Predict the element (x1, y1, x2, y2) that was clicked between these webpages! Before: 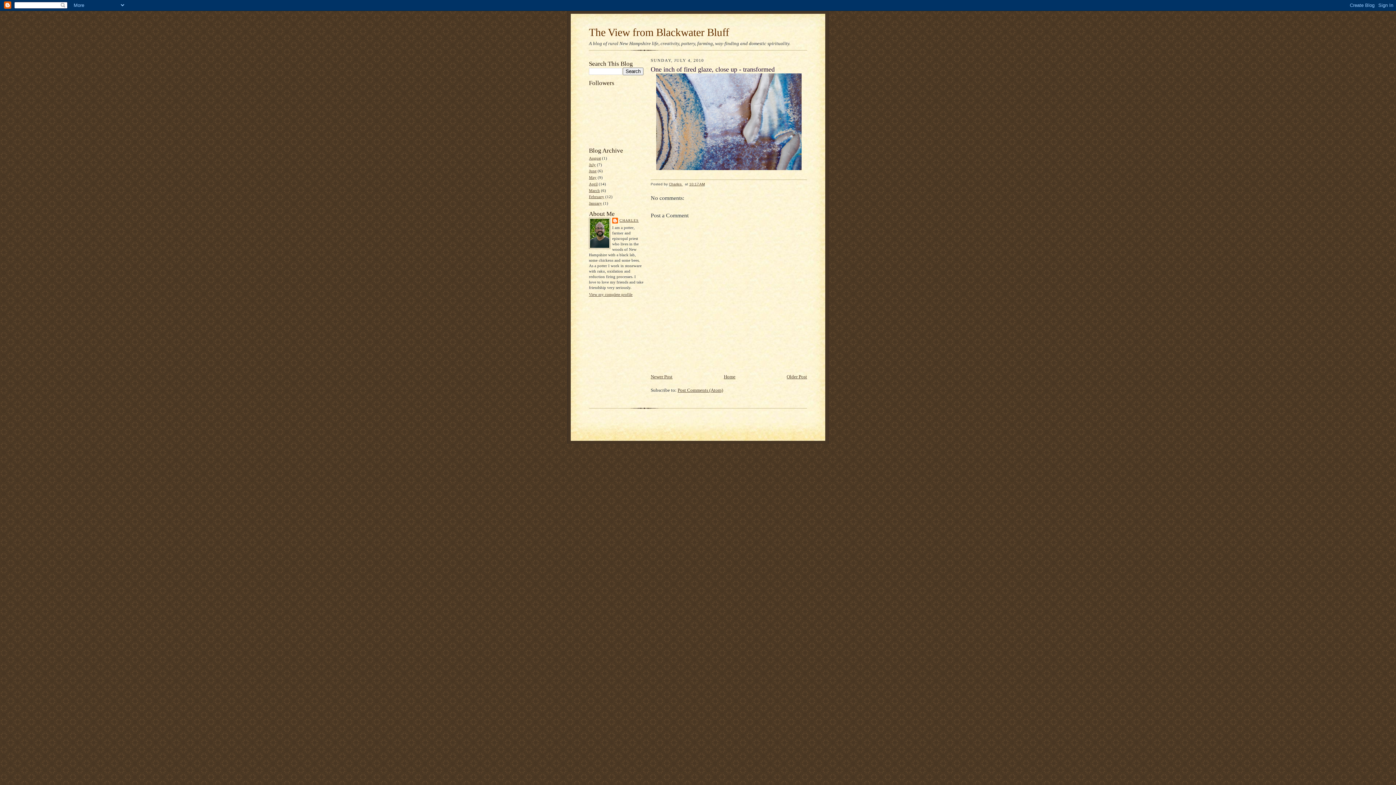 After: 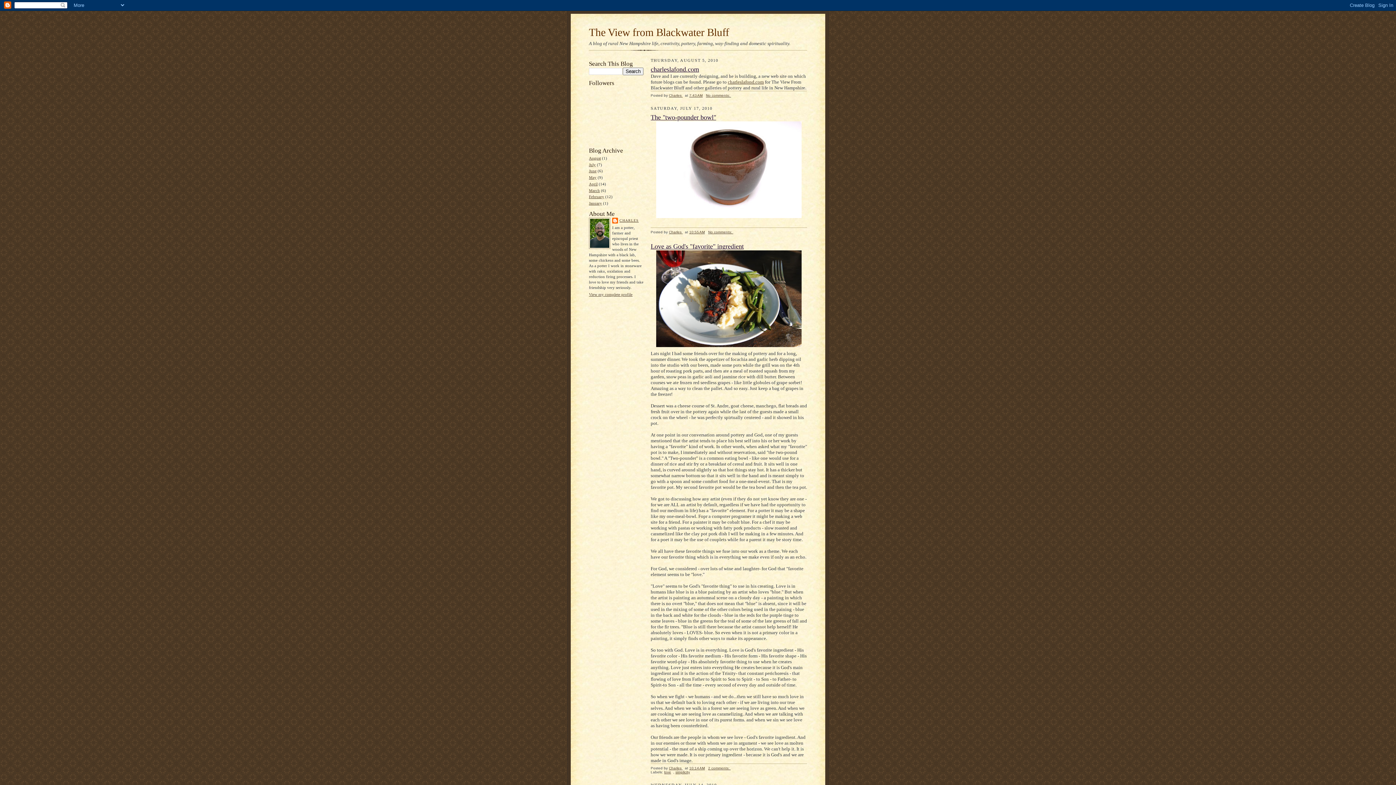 Action: bbox: (724, 374, 735, 379) label: Home